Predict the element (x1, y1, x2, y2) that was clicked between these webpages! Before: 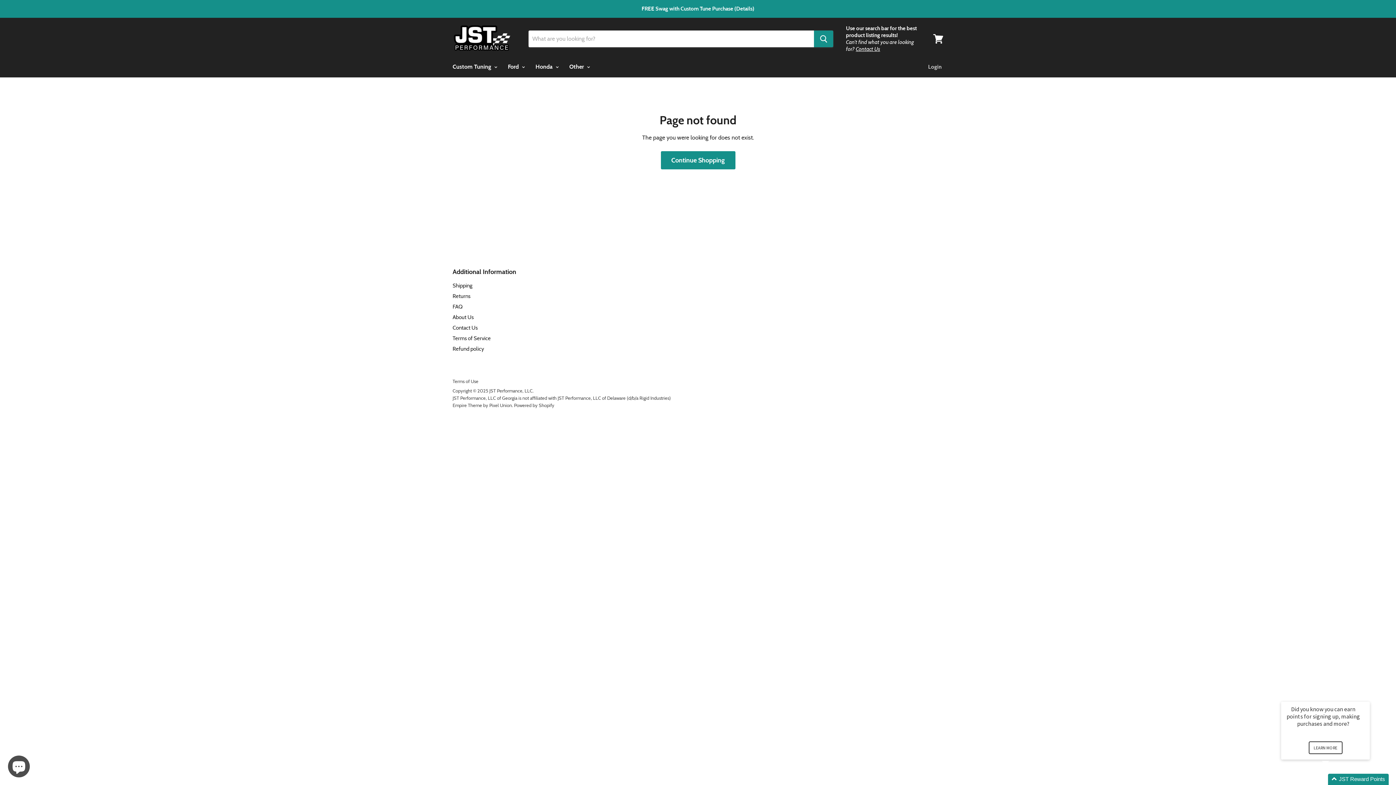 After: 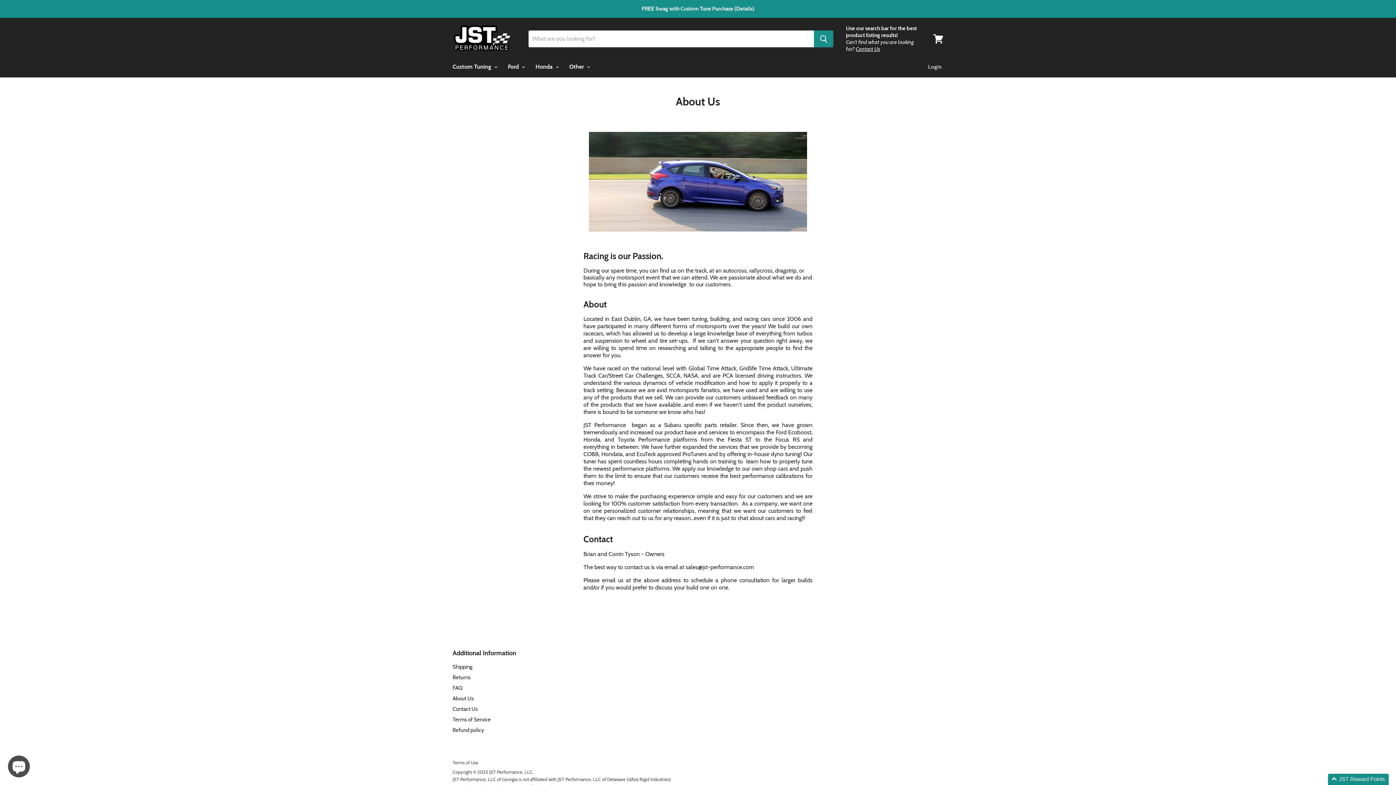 Action: label: About Us bbox: (452, 314, 473, 320)